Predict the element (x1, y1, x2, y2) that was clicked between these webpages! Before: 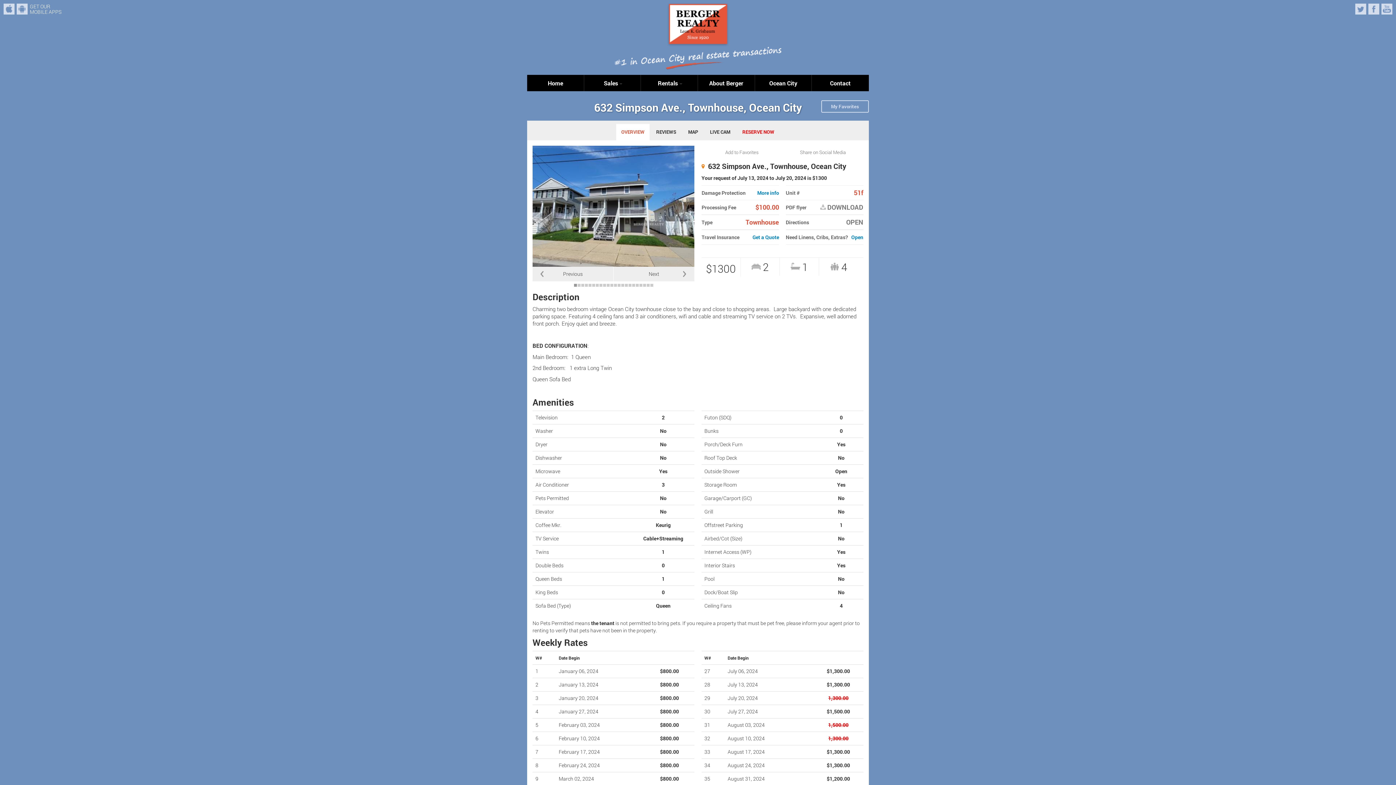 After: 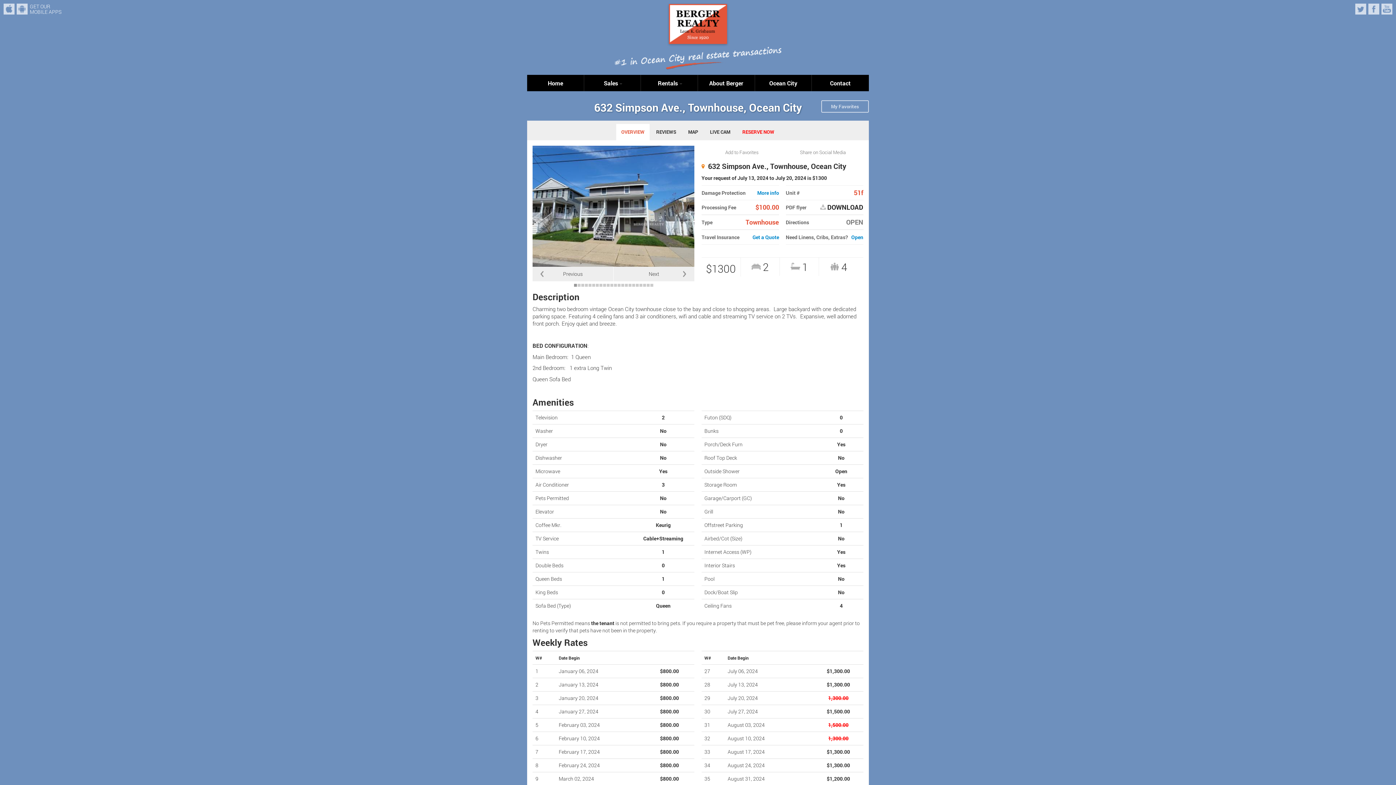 Action: label: DOWNLOAD bbox: (818, 204, 863, 210)